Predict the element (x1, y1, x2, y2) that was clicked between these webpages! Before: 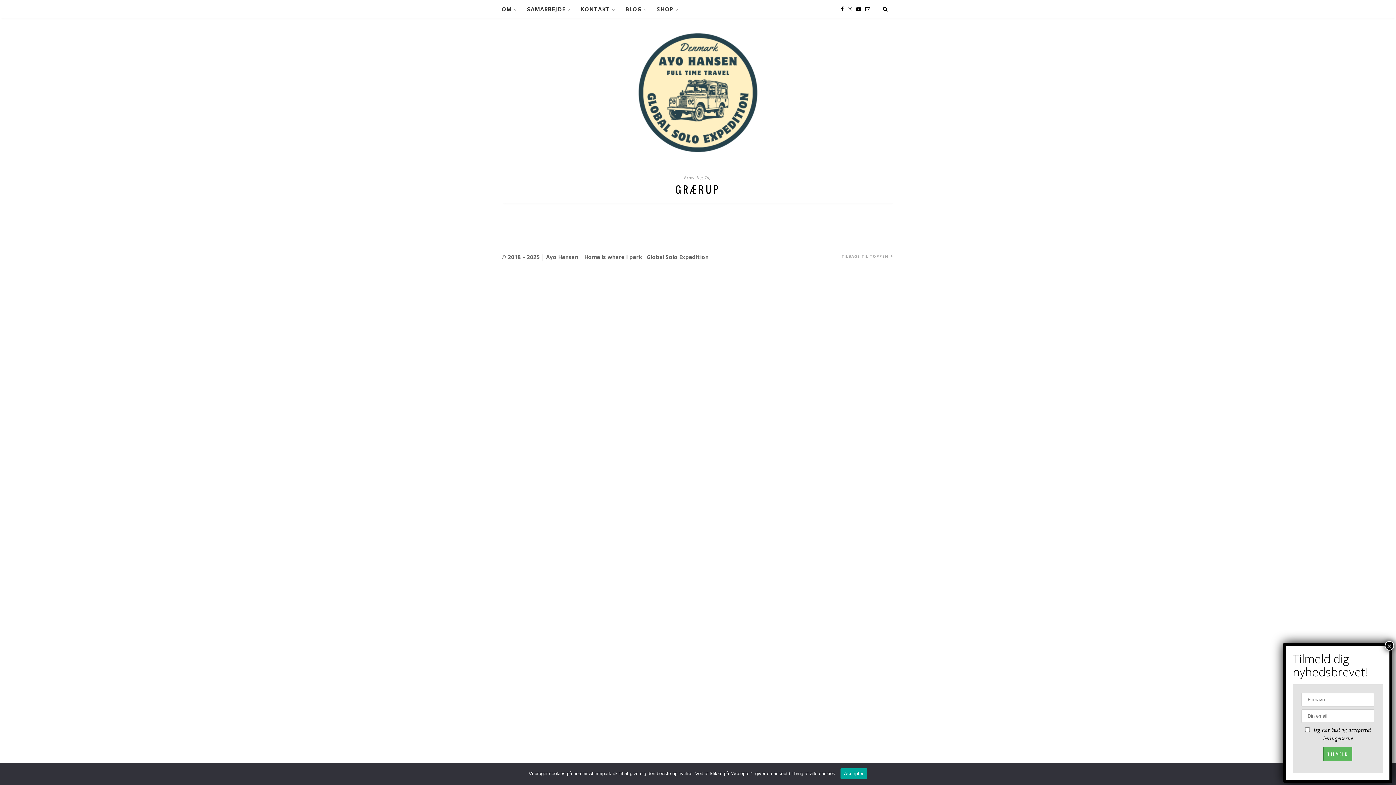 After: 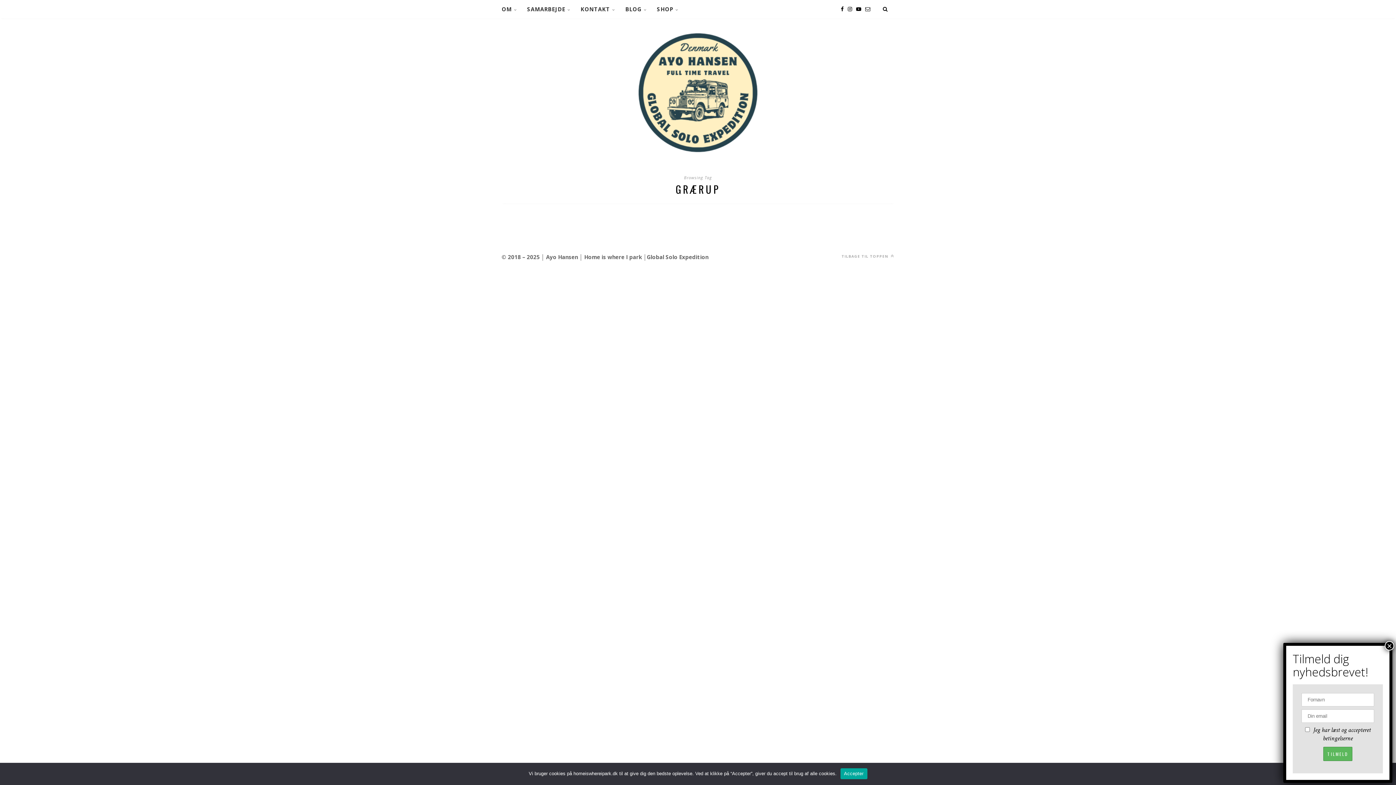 Action: bbox: (865, 5, 870, 12)